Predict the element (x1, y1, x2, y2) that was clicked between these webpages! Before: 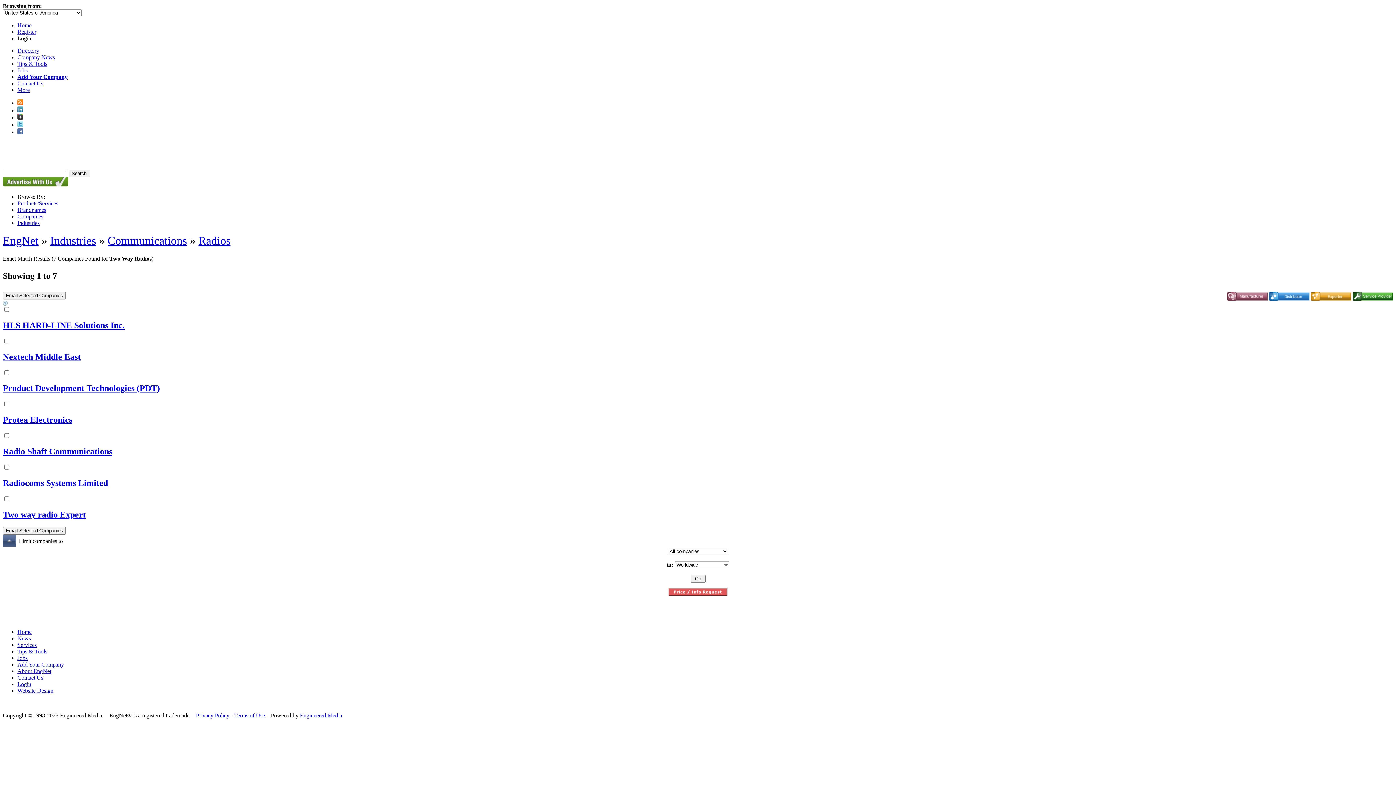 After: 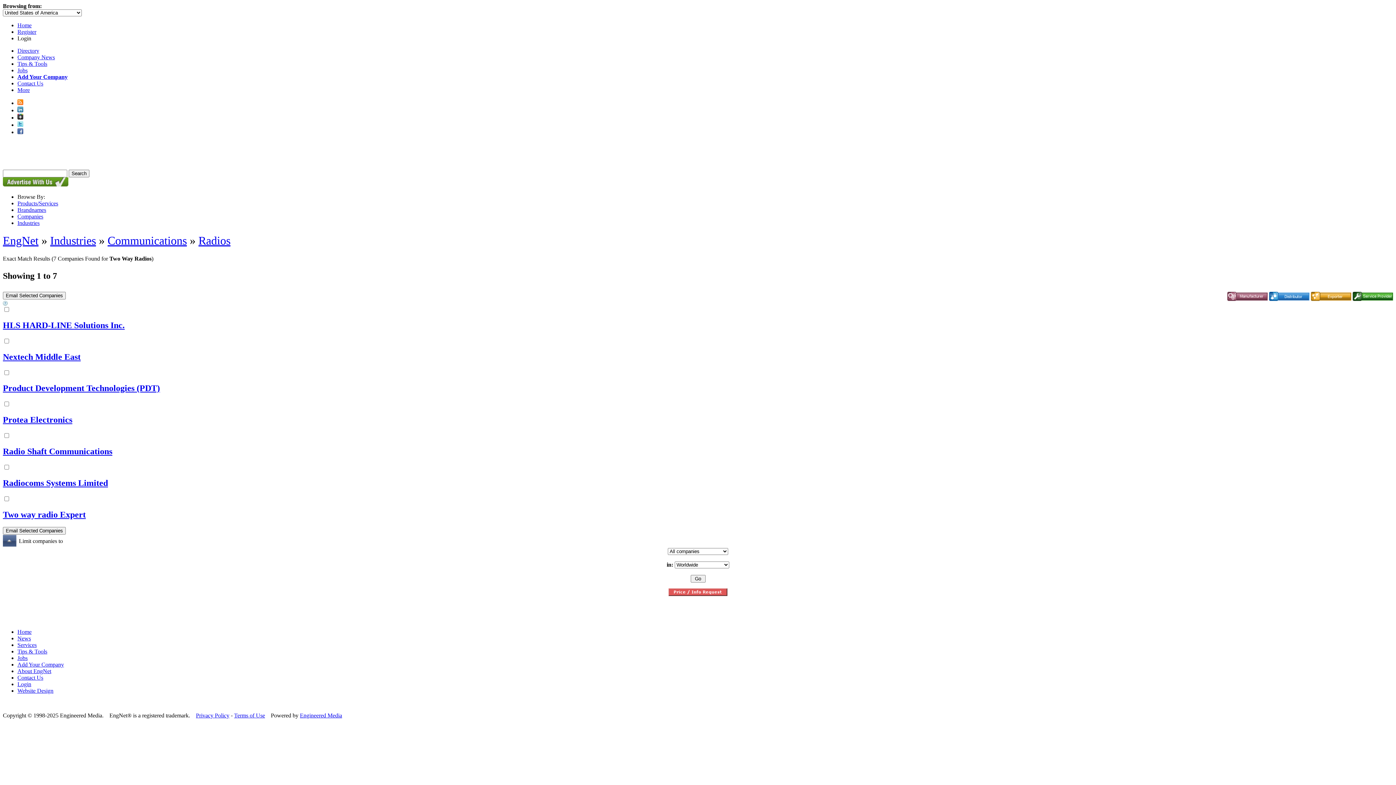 Action: bbox: (2, 446, 112, 456) label: Radio Shaft Communications